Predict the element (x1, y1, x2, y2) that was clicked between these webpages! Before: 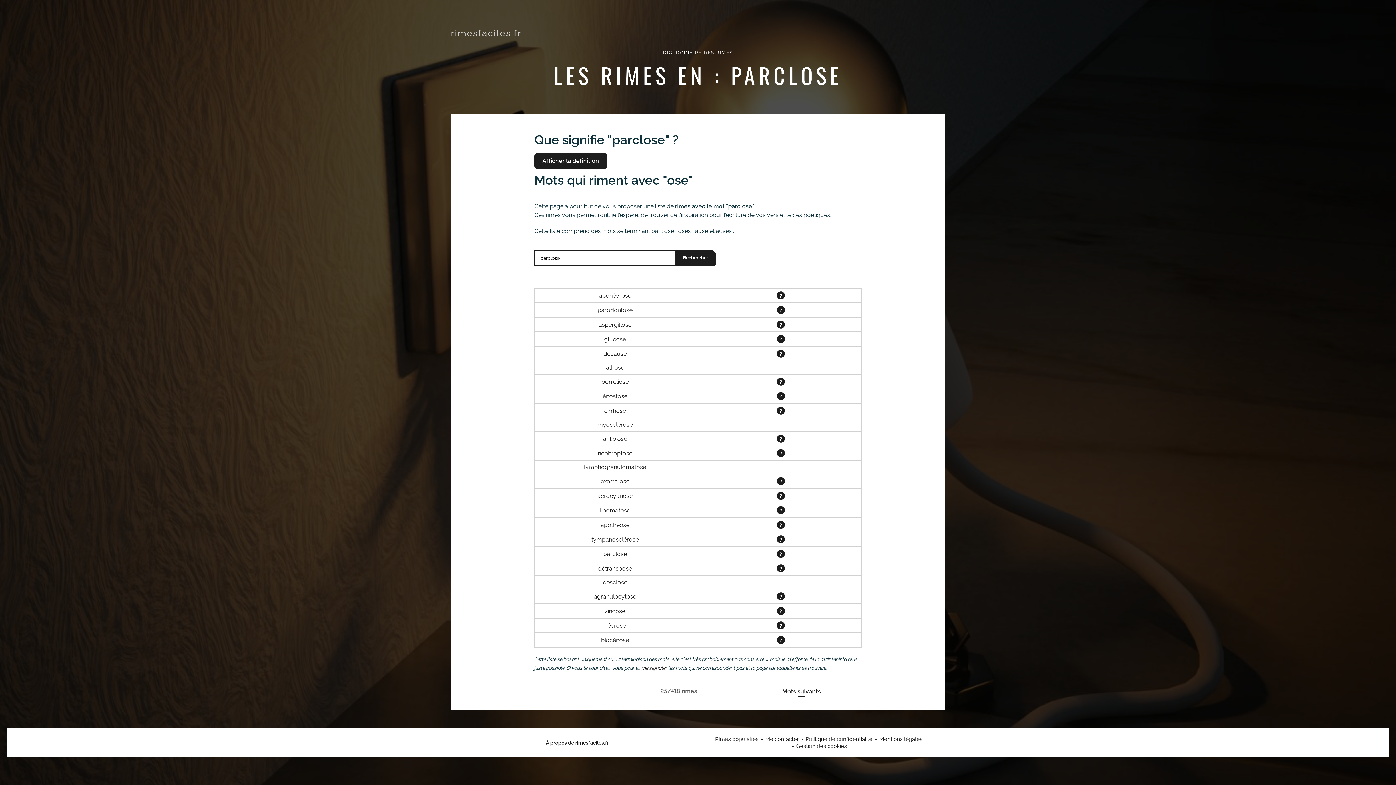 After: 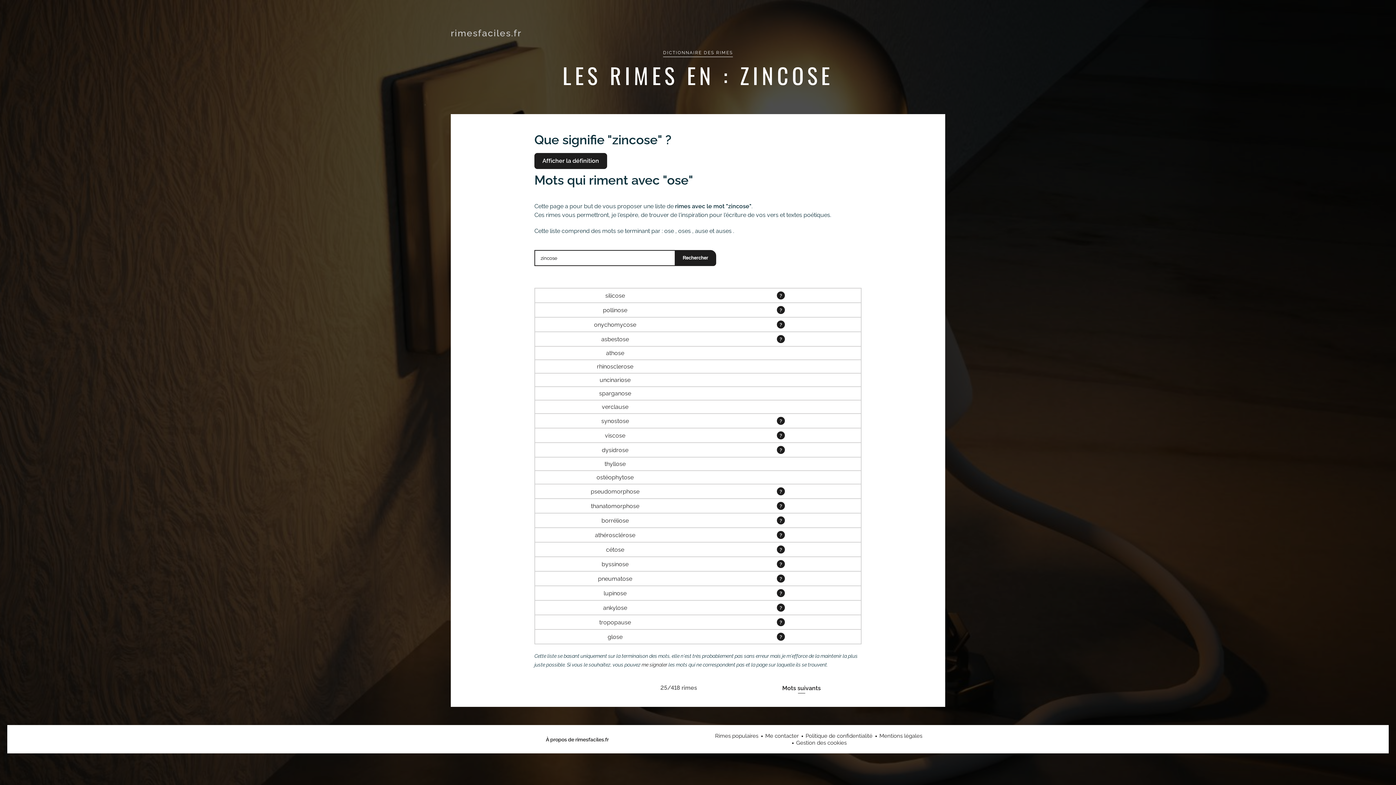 Action: label: zincose bbox: (538, 607, 692, 614)